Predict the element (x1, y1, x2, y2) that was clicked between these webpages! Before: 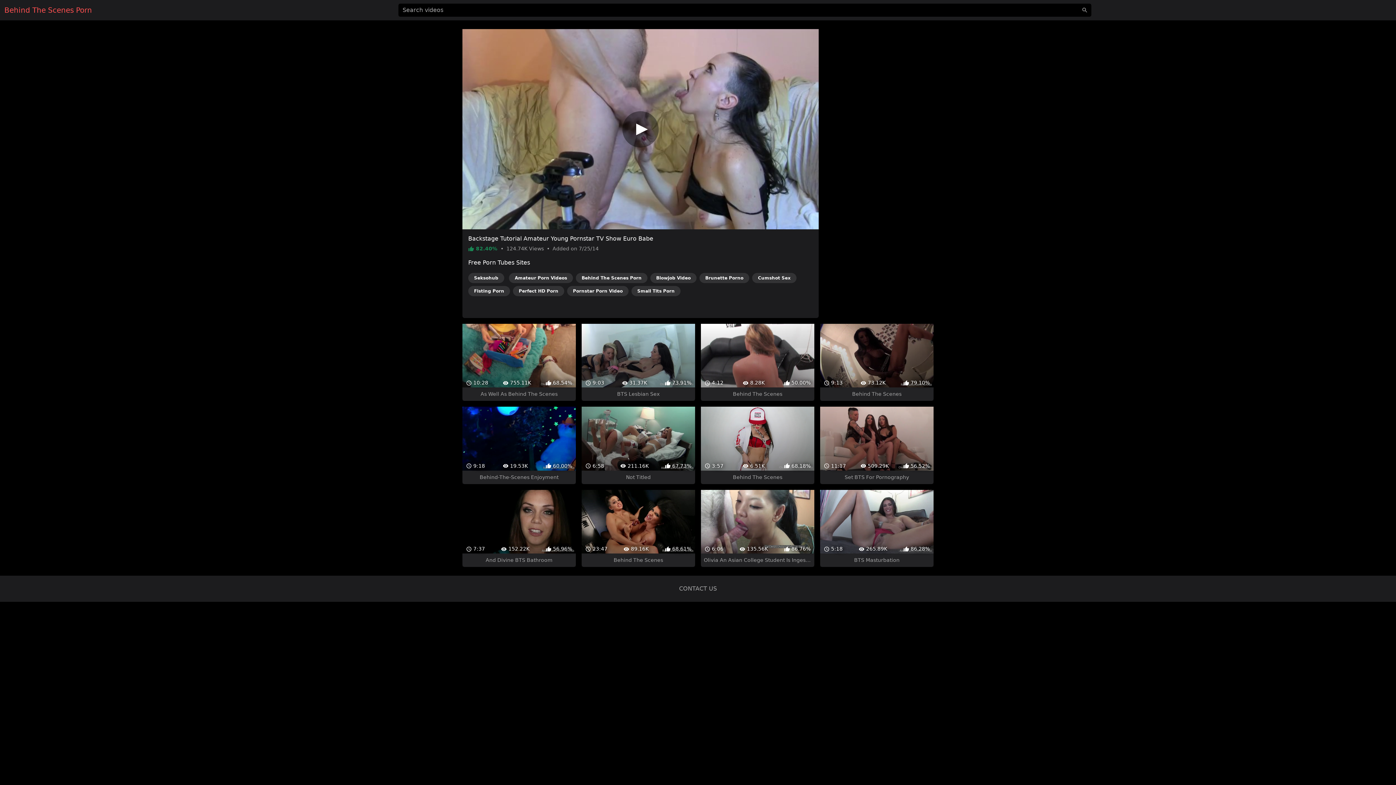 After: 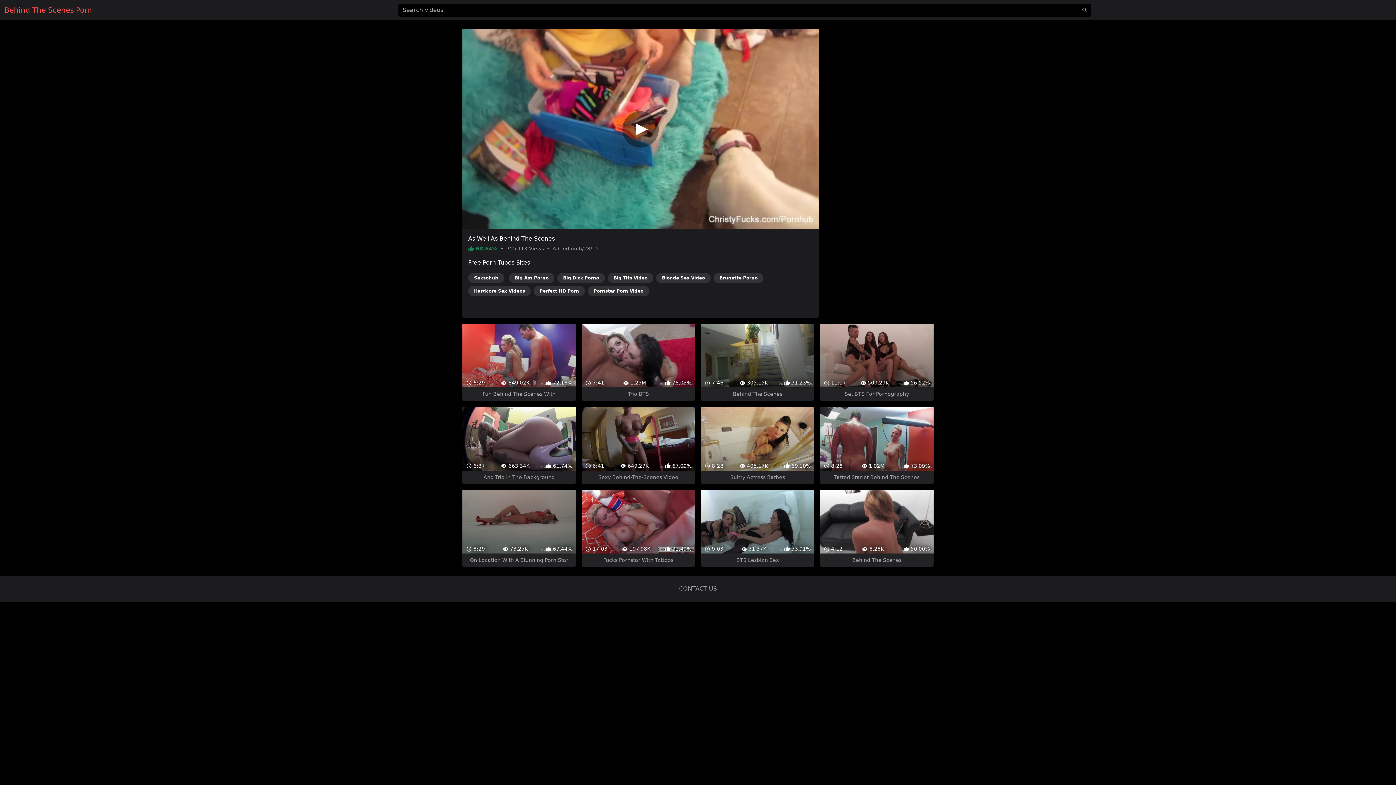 Action: label:  10:28
 755.11K
 68.54%
As Well As Behind The Scenes bbox: (462, 311, 575, 388)